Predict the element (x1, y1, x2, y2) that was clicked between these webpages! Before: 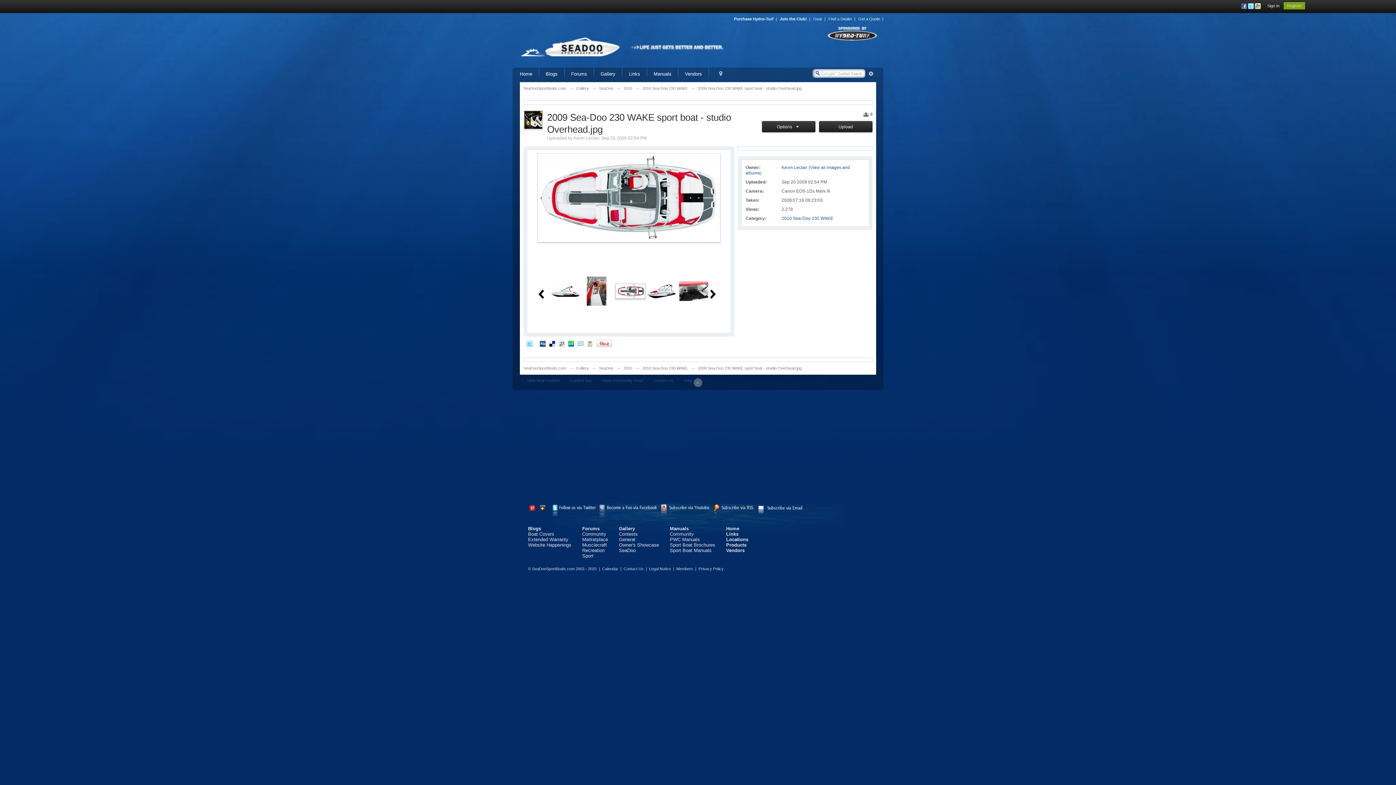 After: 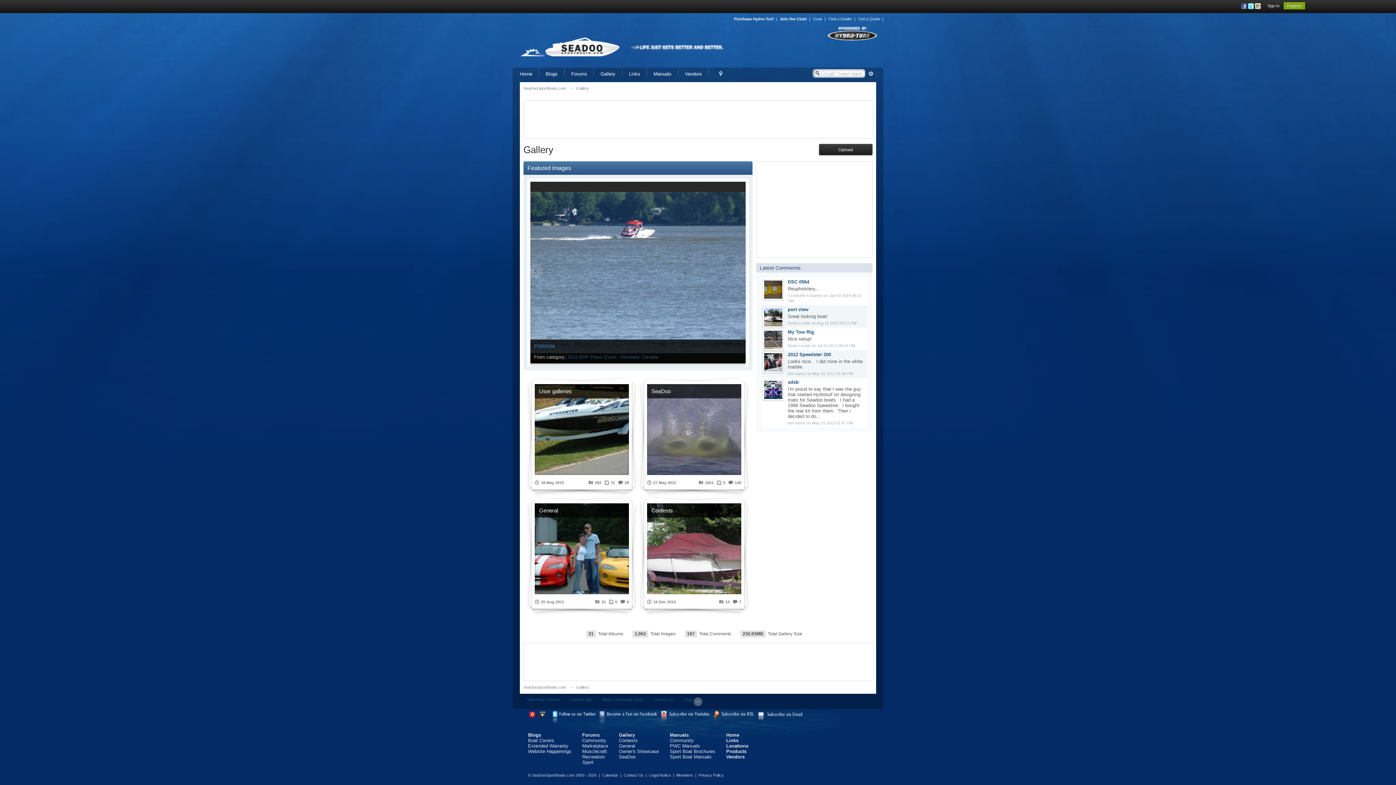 Action: bbox: (600, 71, 615, 76) label: Gallery